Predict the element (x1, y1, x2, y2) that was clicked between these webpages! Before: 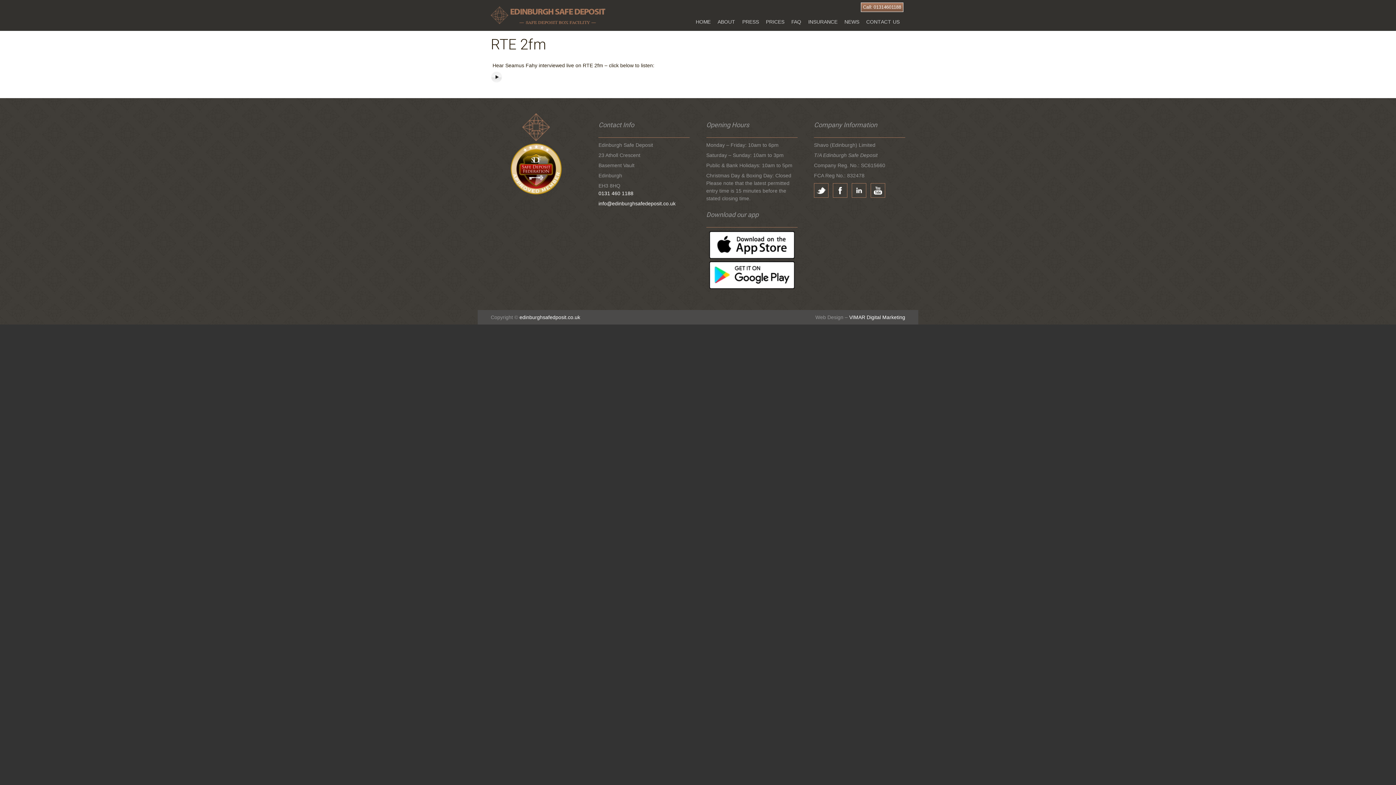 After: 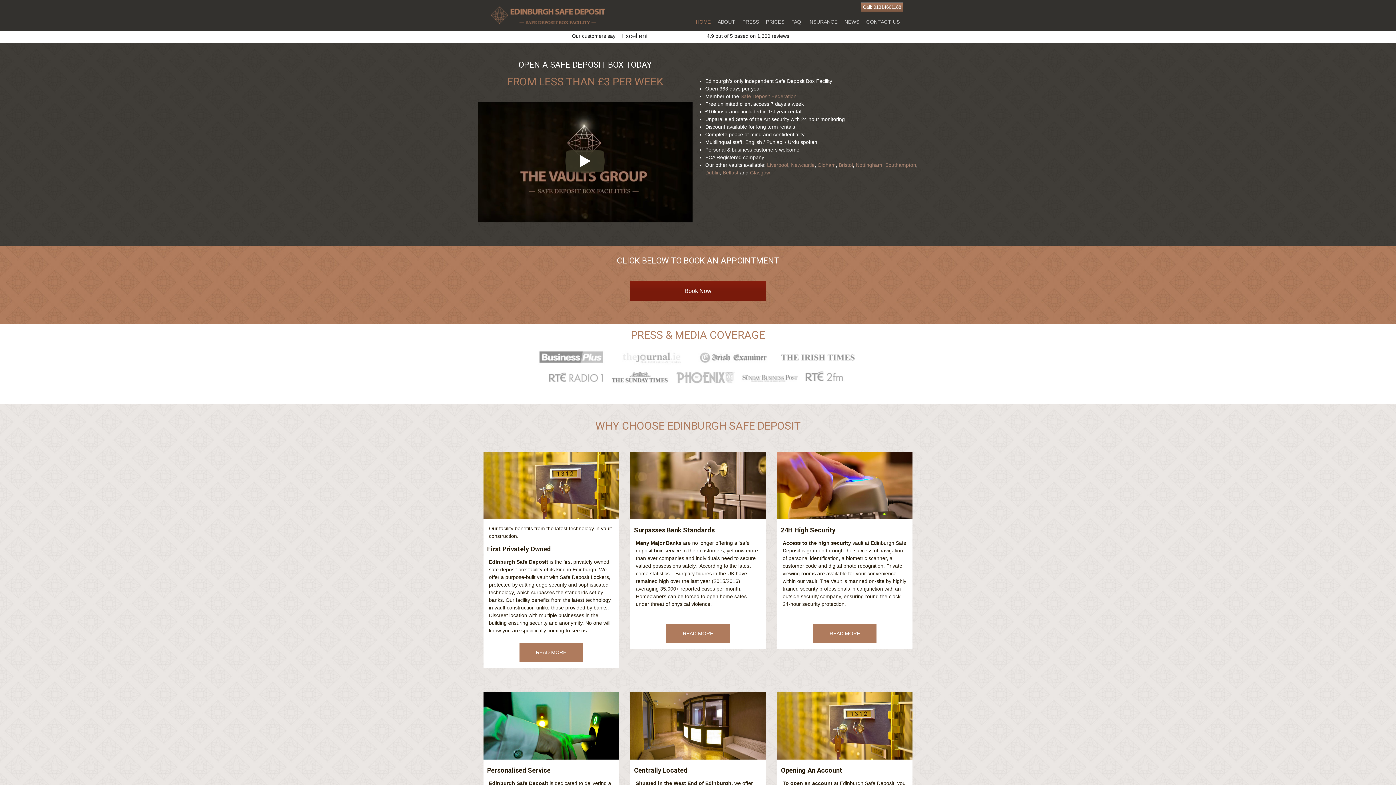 Action: bbox: (696, 12, 716, 30) label: HOME